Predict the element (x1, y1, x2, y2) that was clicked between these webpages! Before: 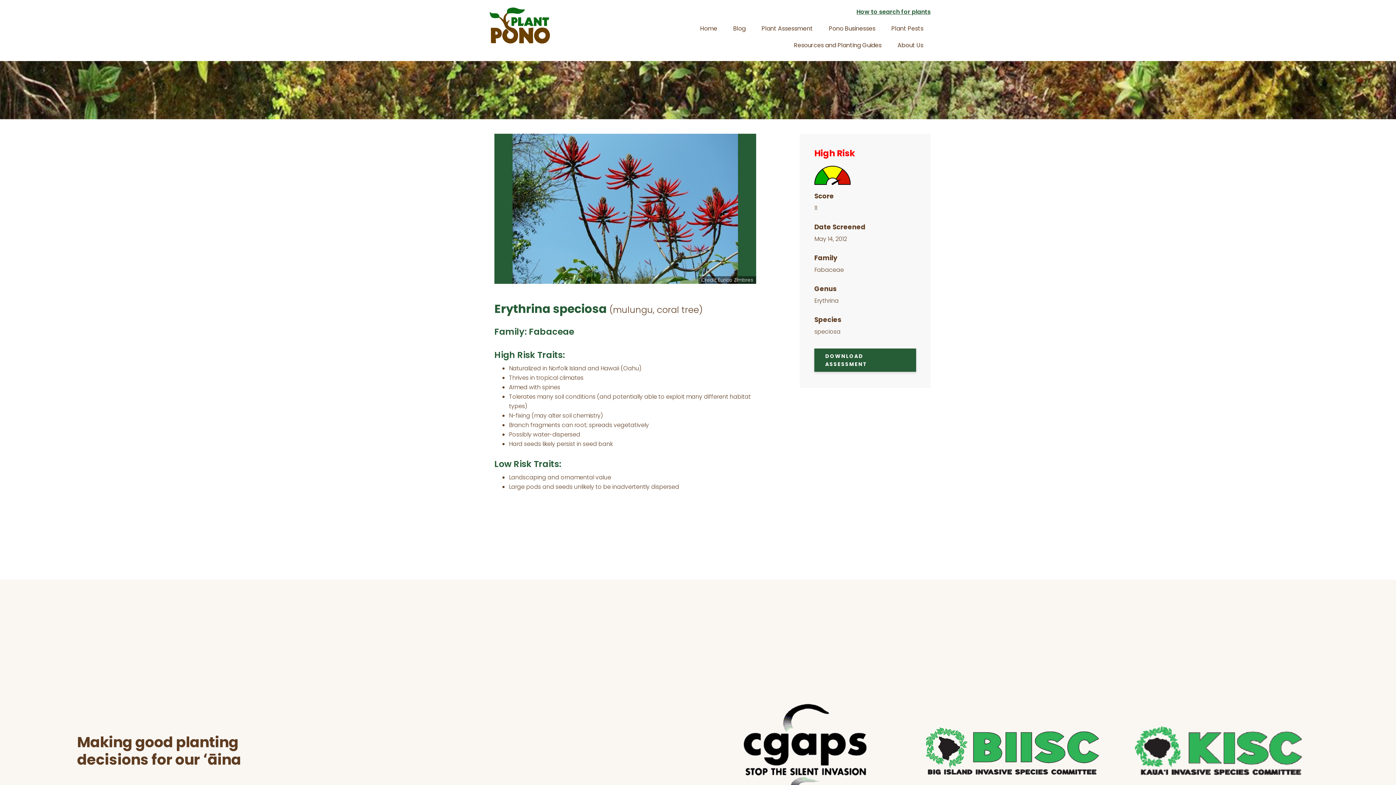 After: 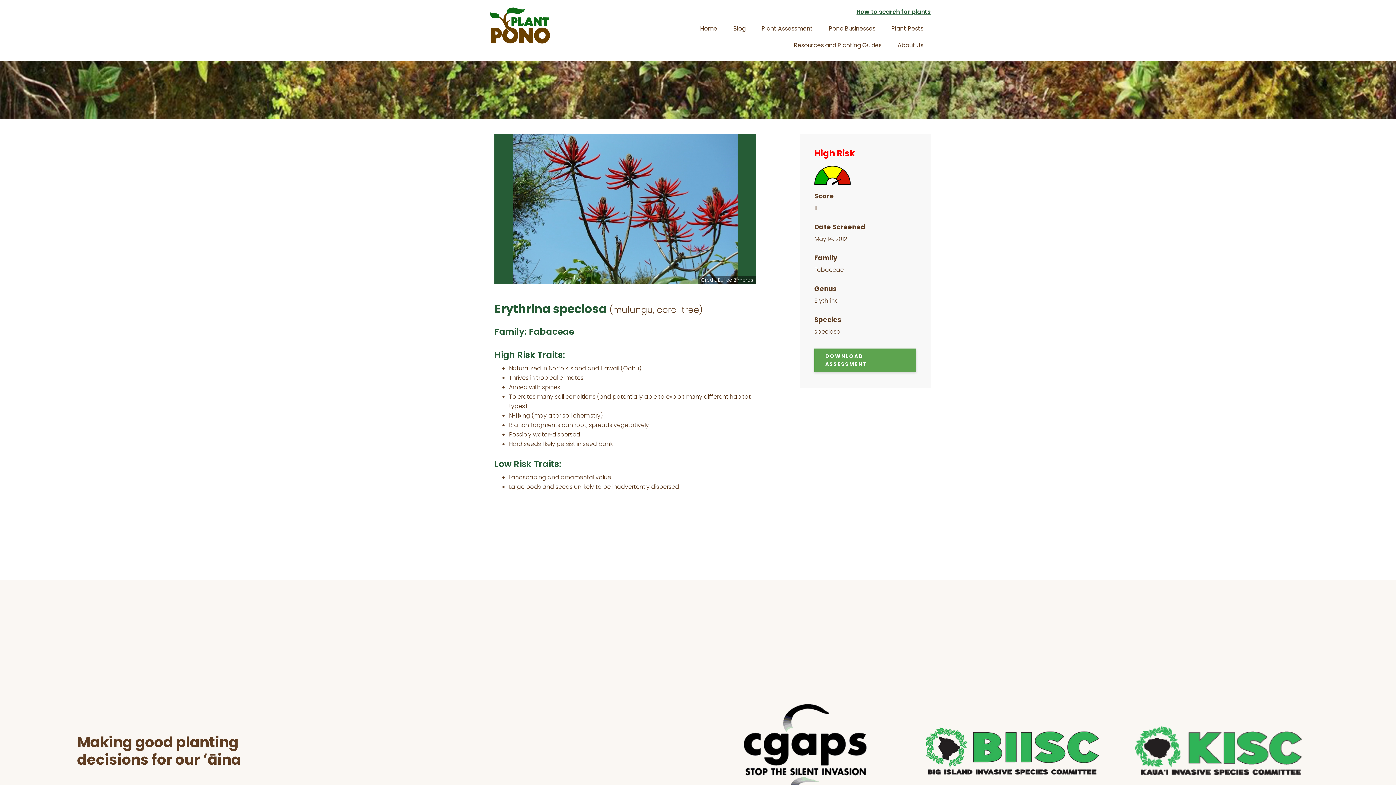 Action: label: DOWNLOAD ASSESSMENT bbox: (814, 348, 916, 371)